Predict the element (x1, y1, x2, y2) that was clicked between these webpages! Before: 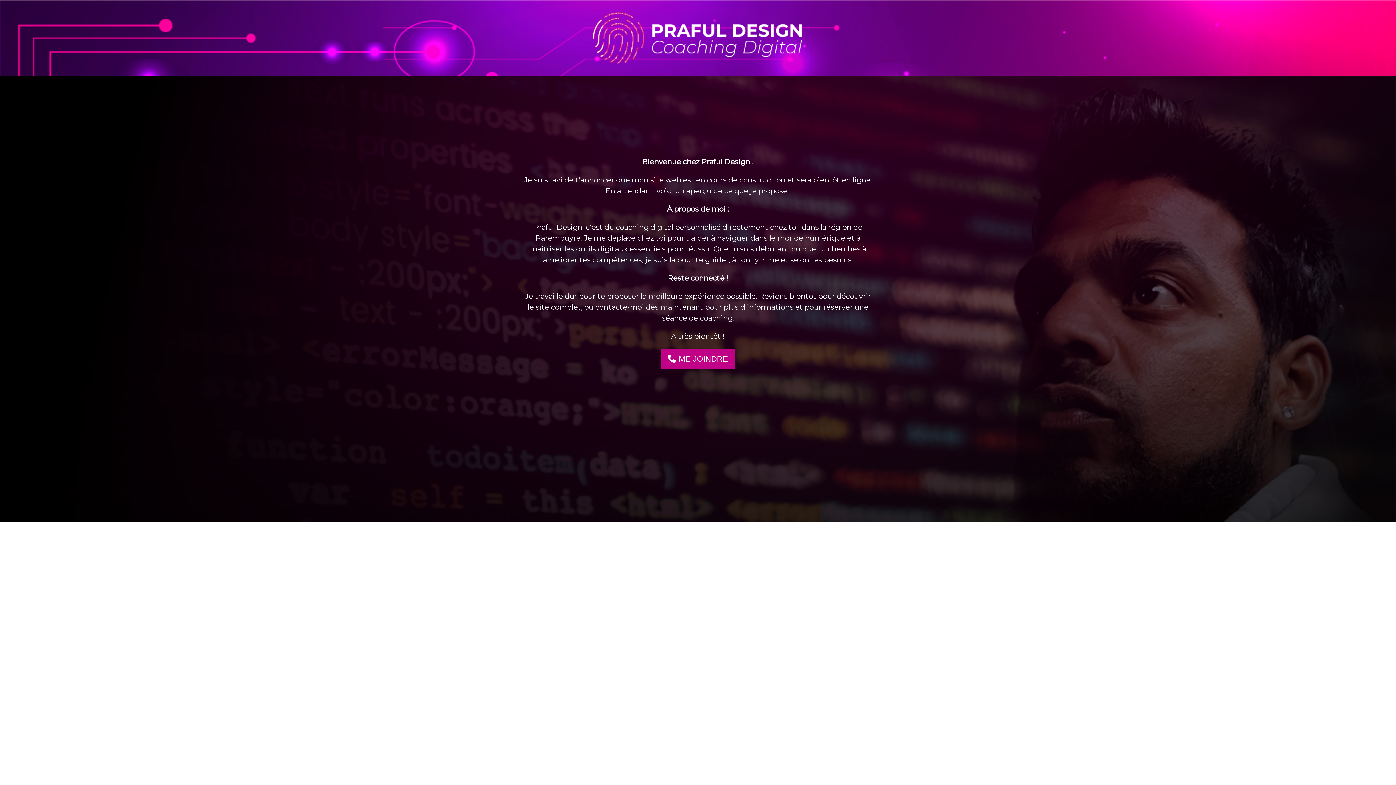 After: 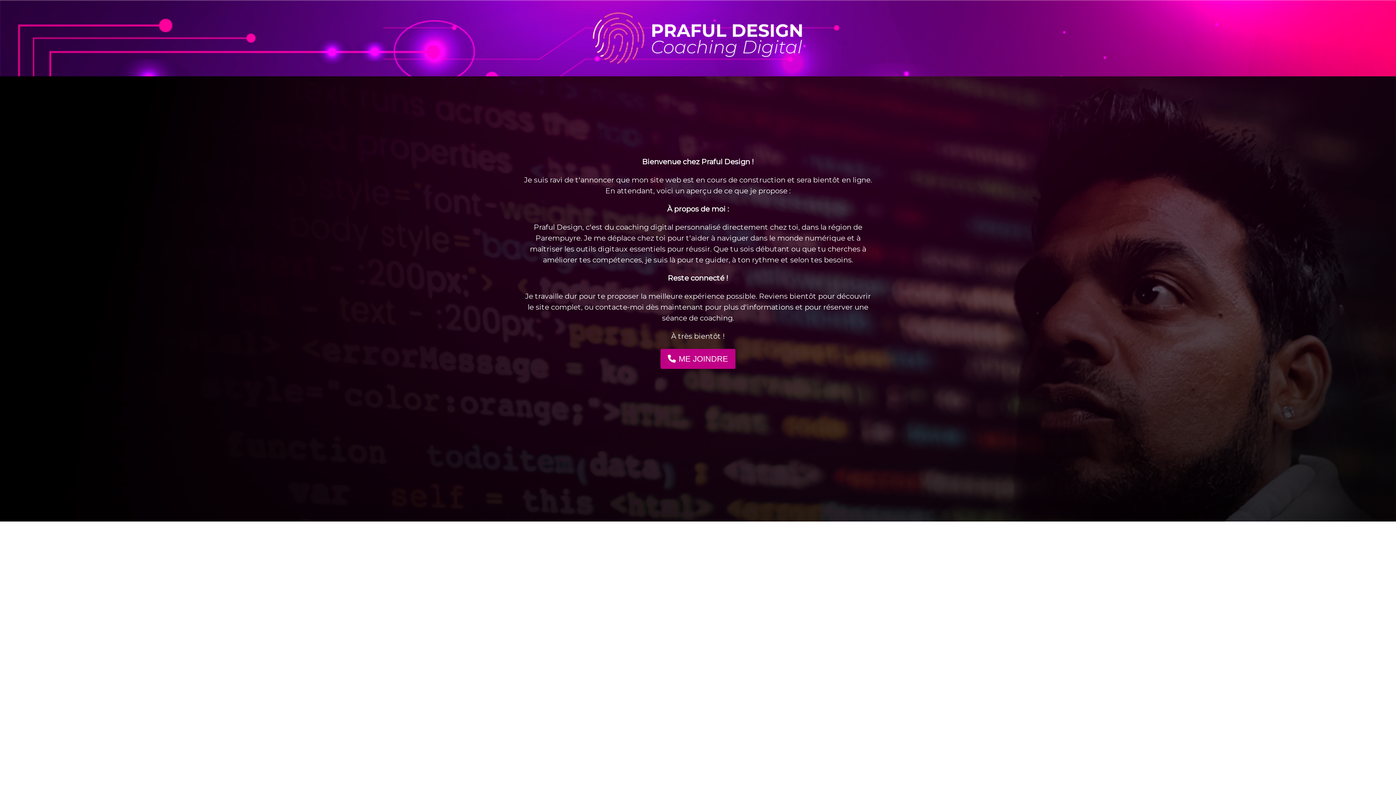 Action: bbox: (660, 349, 735, 369) label: ME JOINDRE